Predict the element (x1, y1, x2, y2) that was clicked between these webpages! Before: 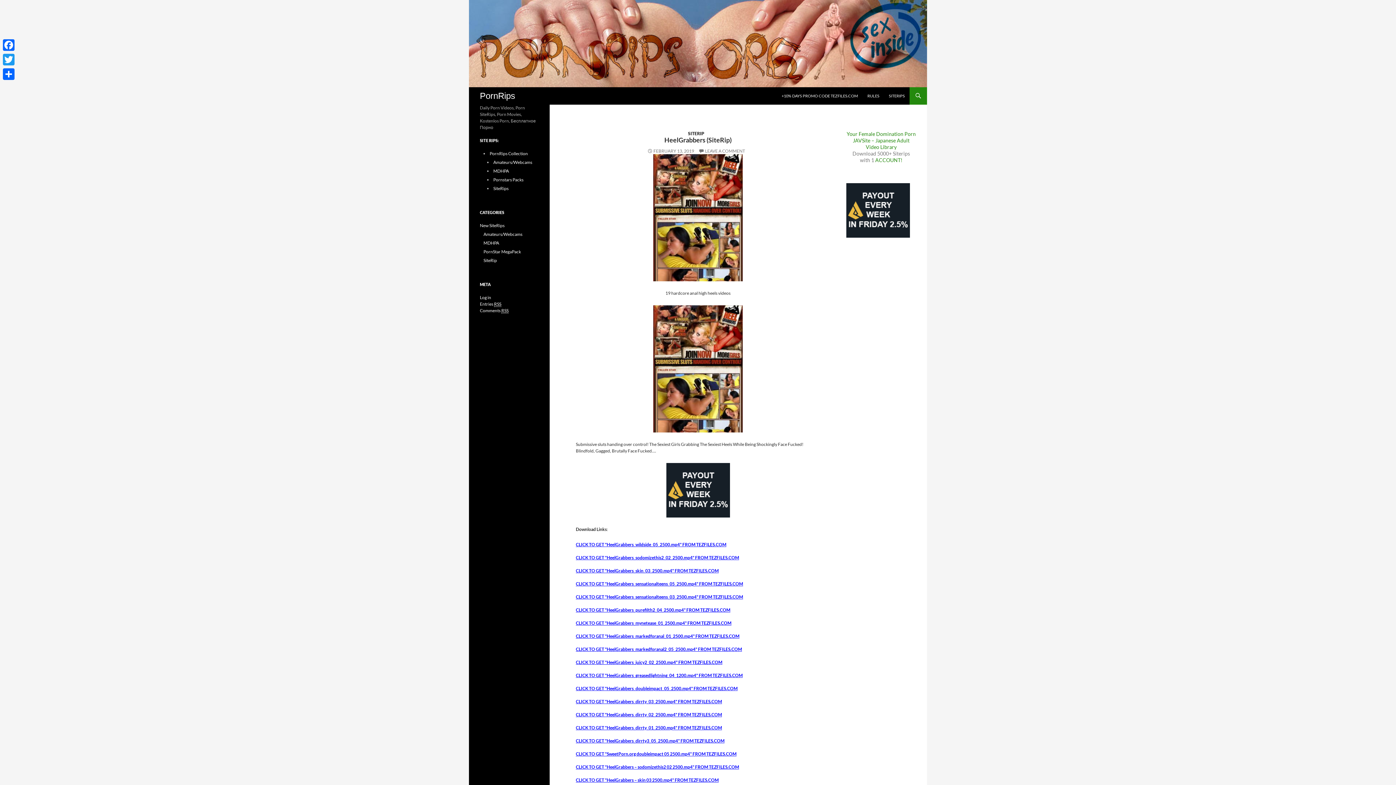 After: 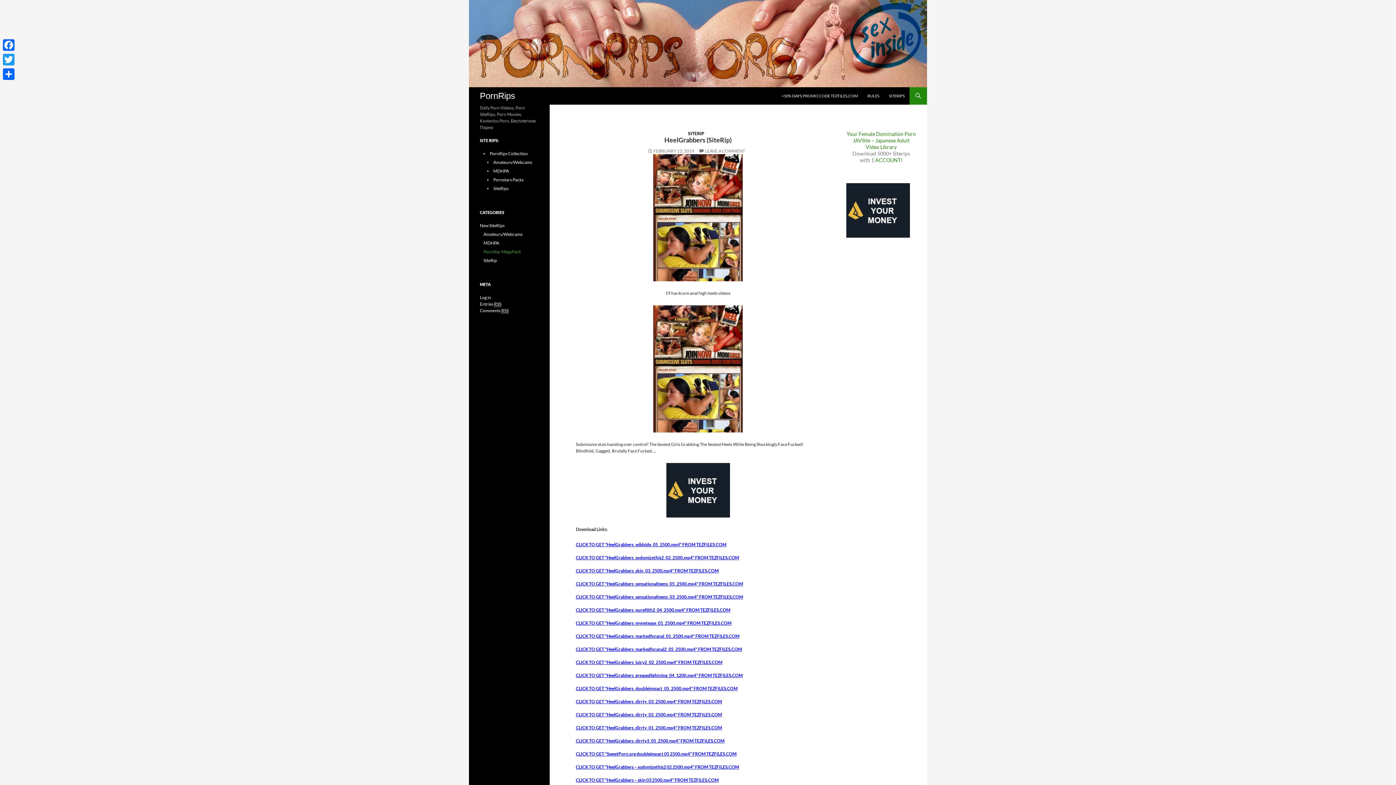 Action: bbox: (483, 249, 521, 254) label: PornStar MegaPack